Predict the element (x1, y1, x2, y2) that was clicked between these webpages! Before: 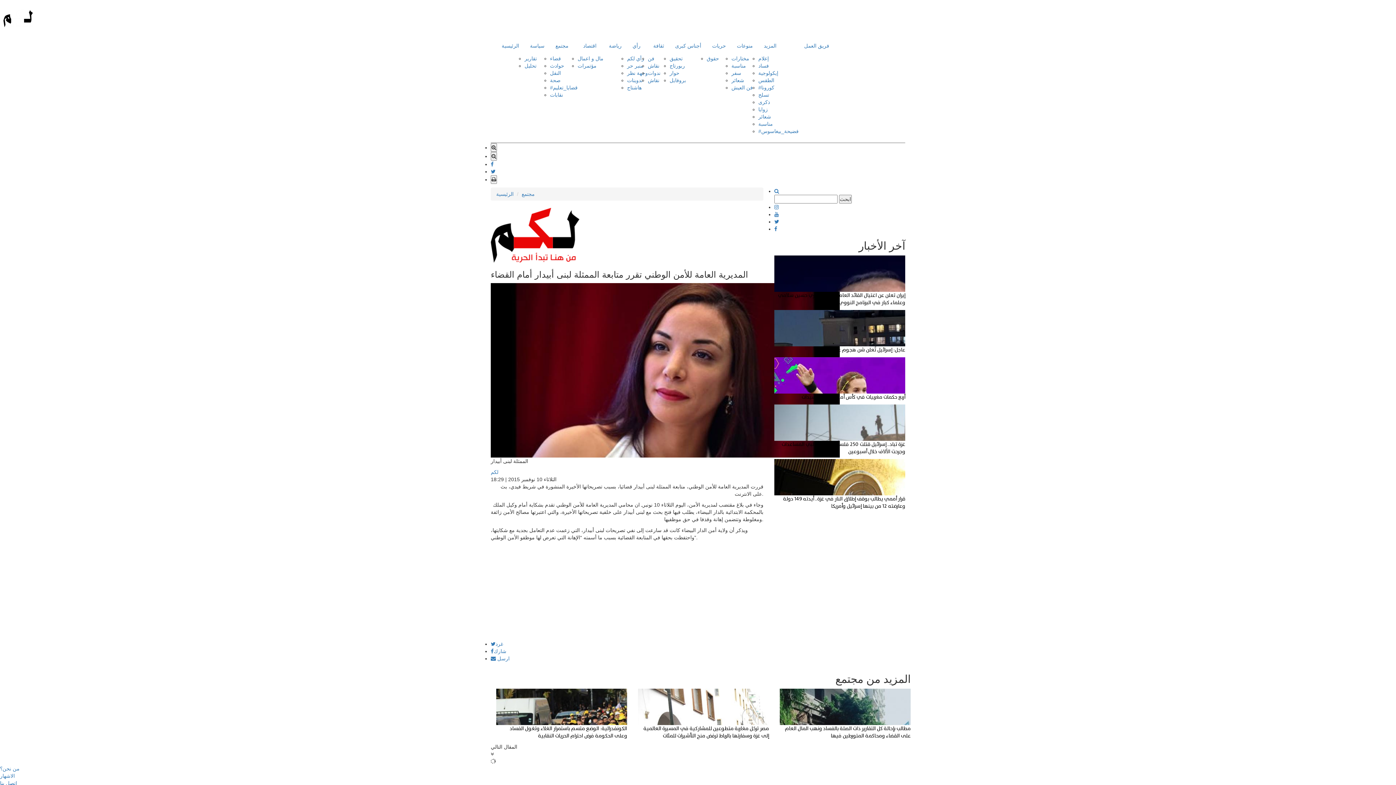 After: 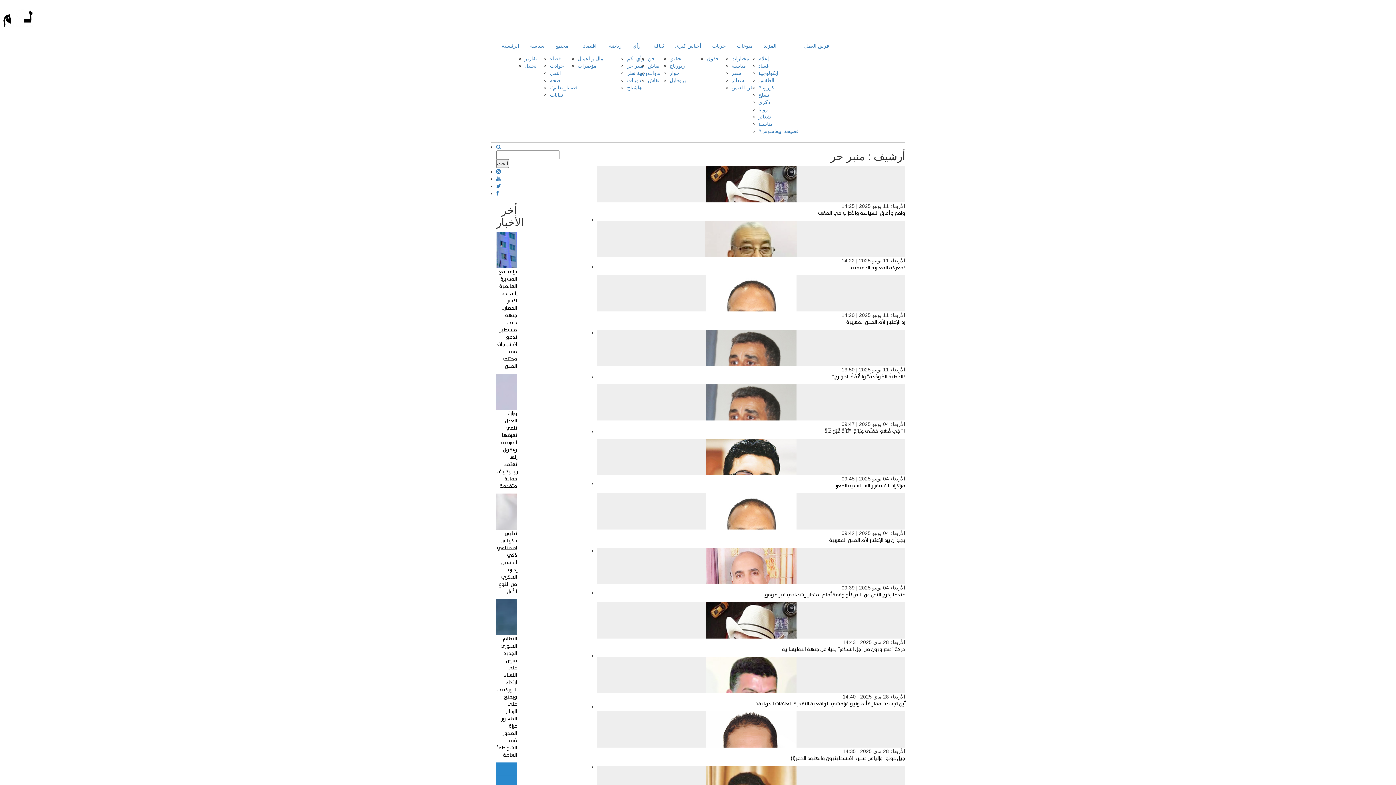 Action: bbox: (627, 95, 643, 101) label: منبر حر